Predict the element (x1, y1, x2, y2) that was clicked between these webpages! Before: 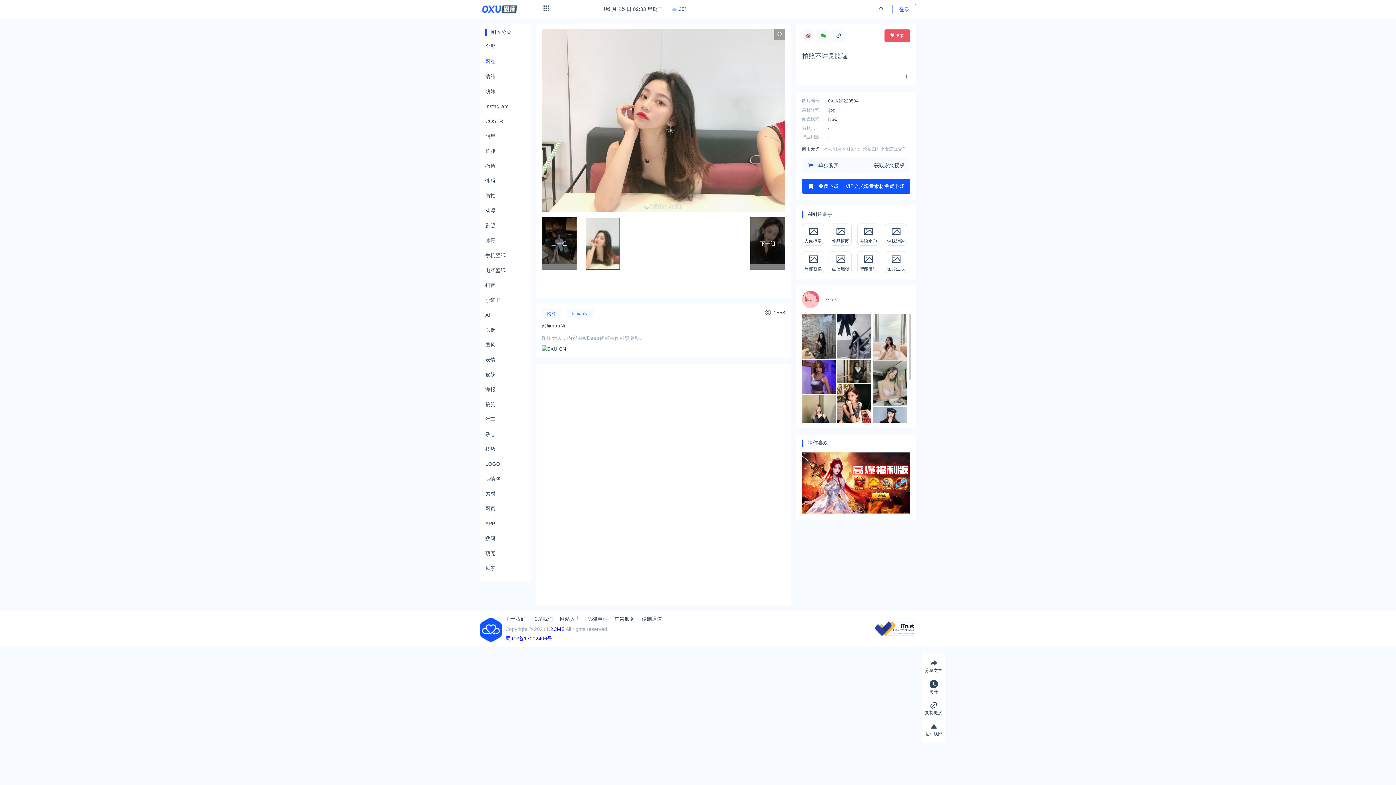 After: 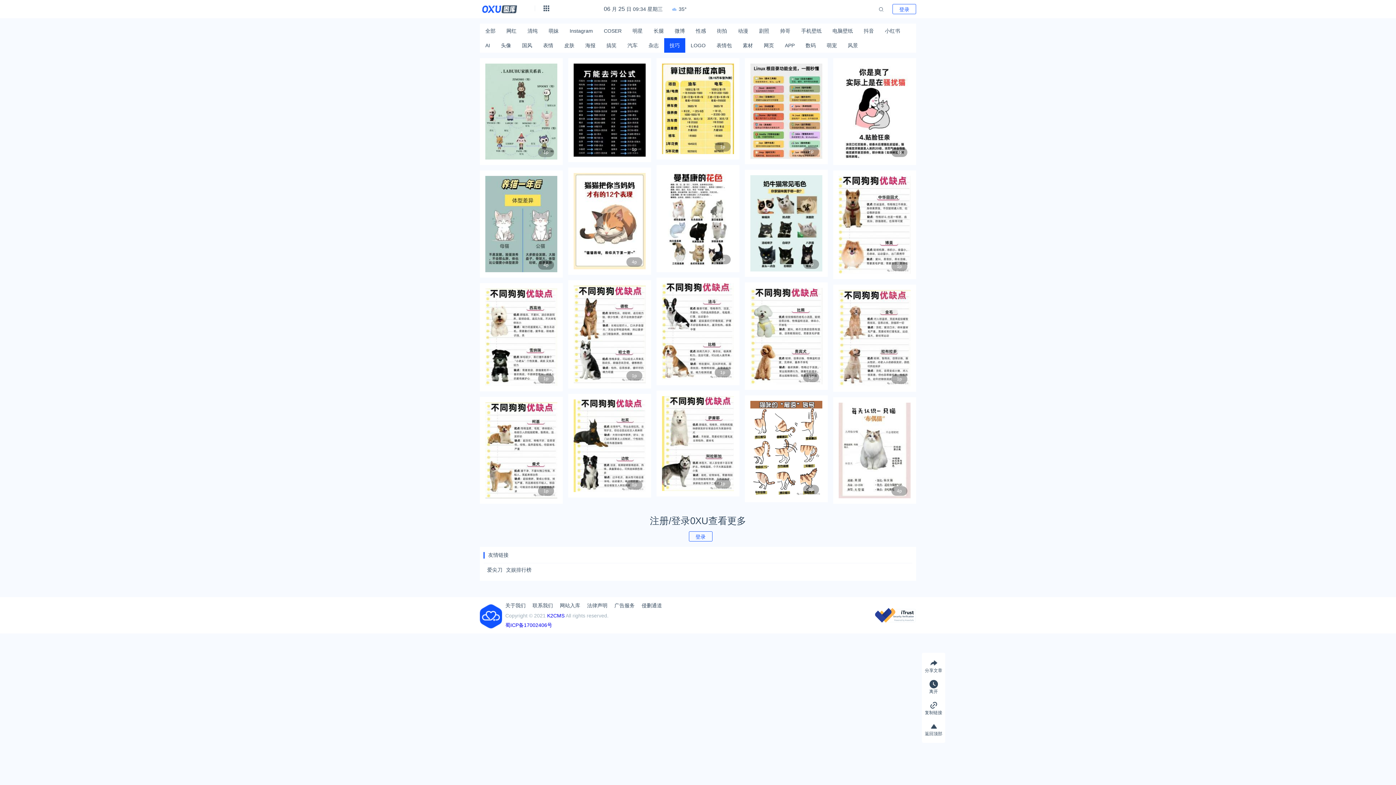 Action: bbox: (485, 441, 525, 456) label: 技巧